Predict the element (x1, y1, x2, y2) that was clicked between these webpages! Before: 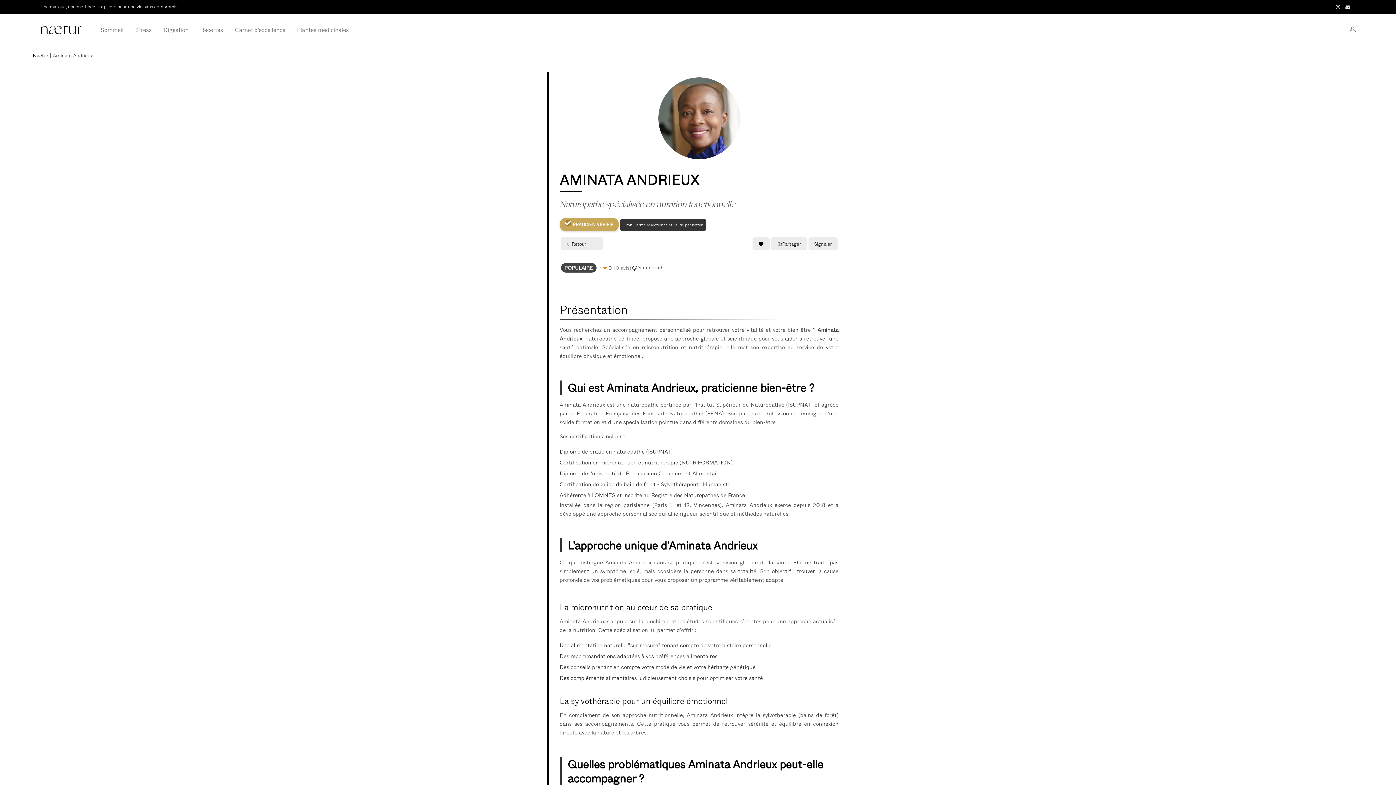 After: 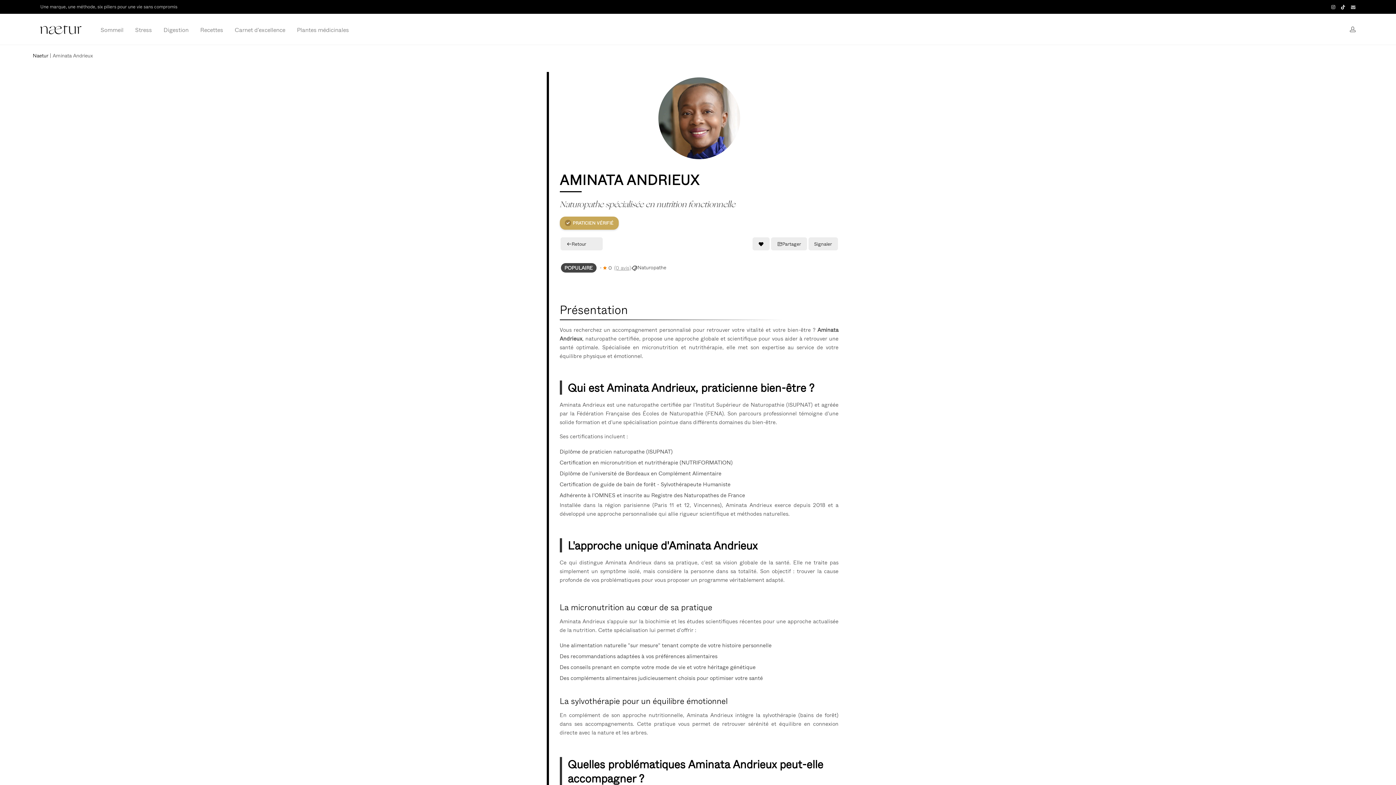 Action: bbox: (1345, 2, 1350, 10)